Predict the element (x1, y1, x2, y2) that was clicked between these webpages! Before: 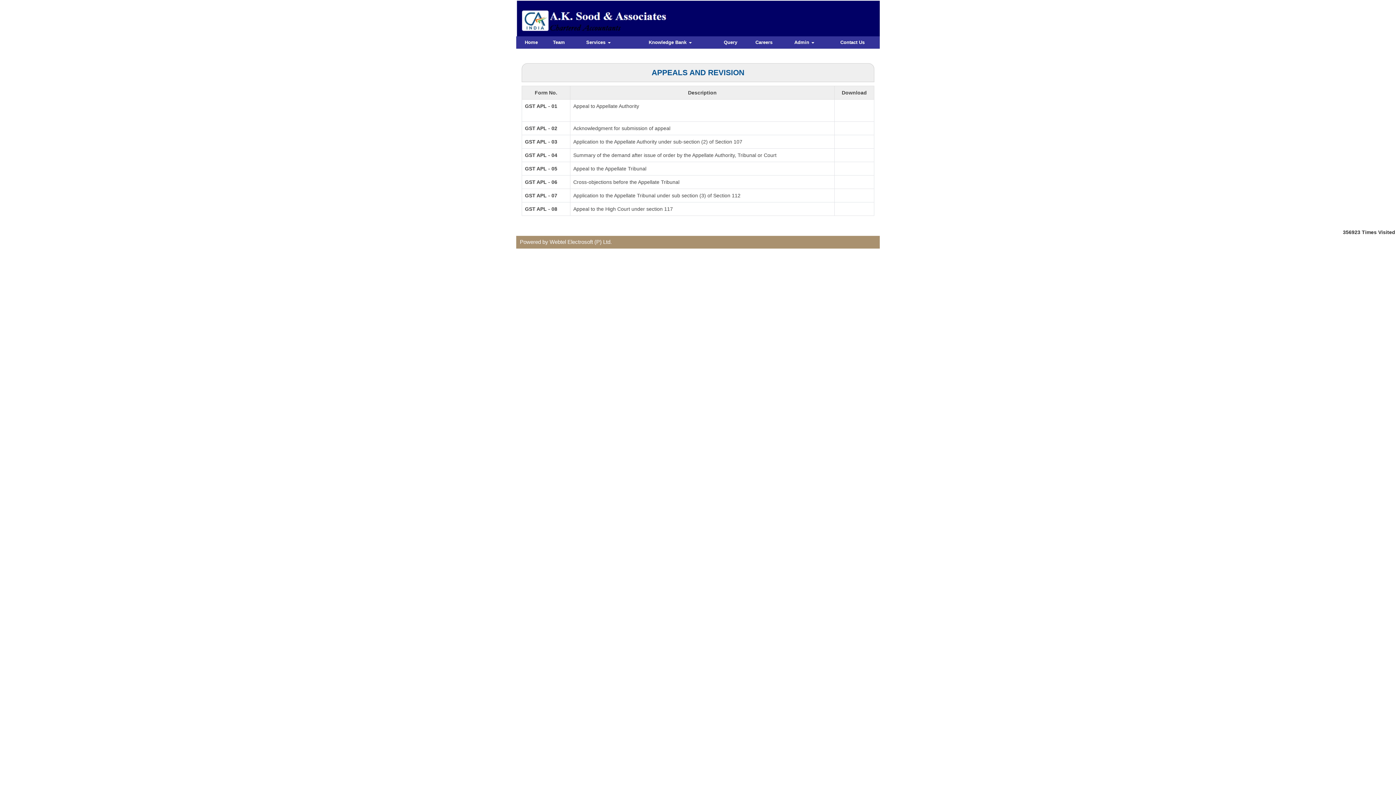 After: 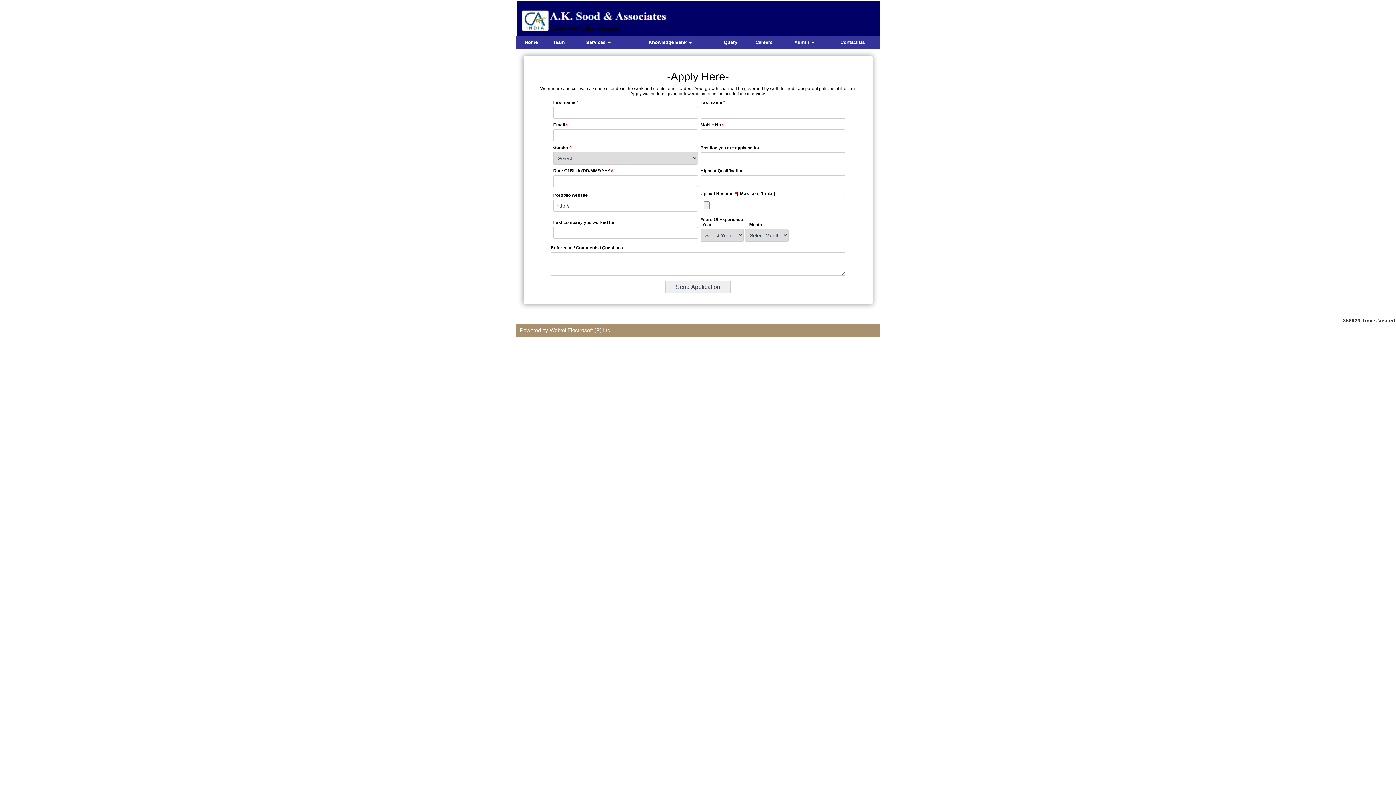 Action: bbox: (745, 38, 782, 46) label: Careers